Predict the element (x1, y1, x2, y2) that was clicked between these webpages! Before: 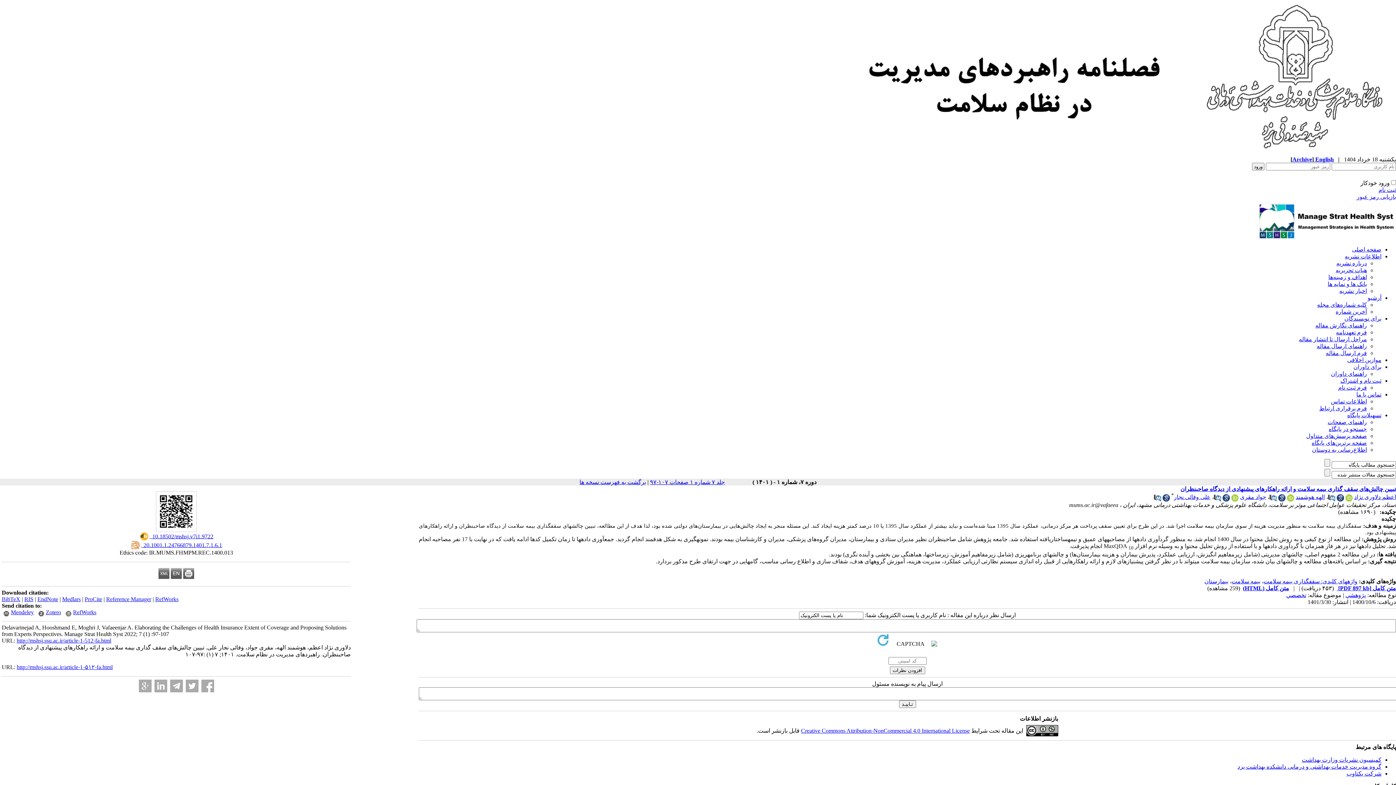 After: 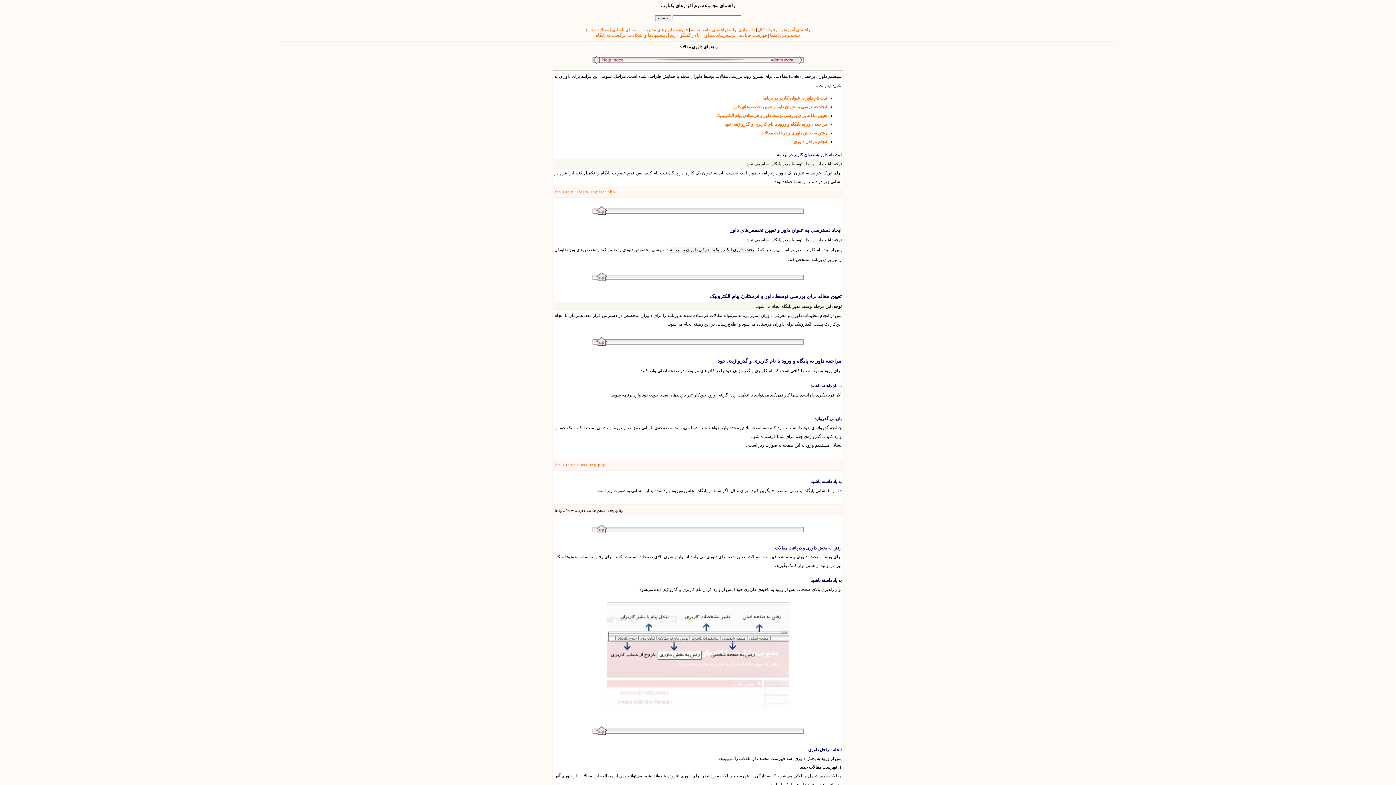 Action: bbox: (1331, 370, 1367, 377) label: راهنمای داوران